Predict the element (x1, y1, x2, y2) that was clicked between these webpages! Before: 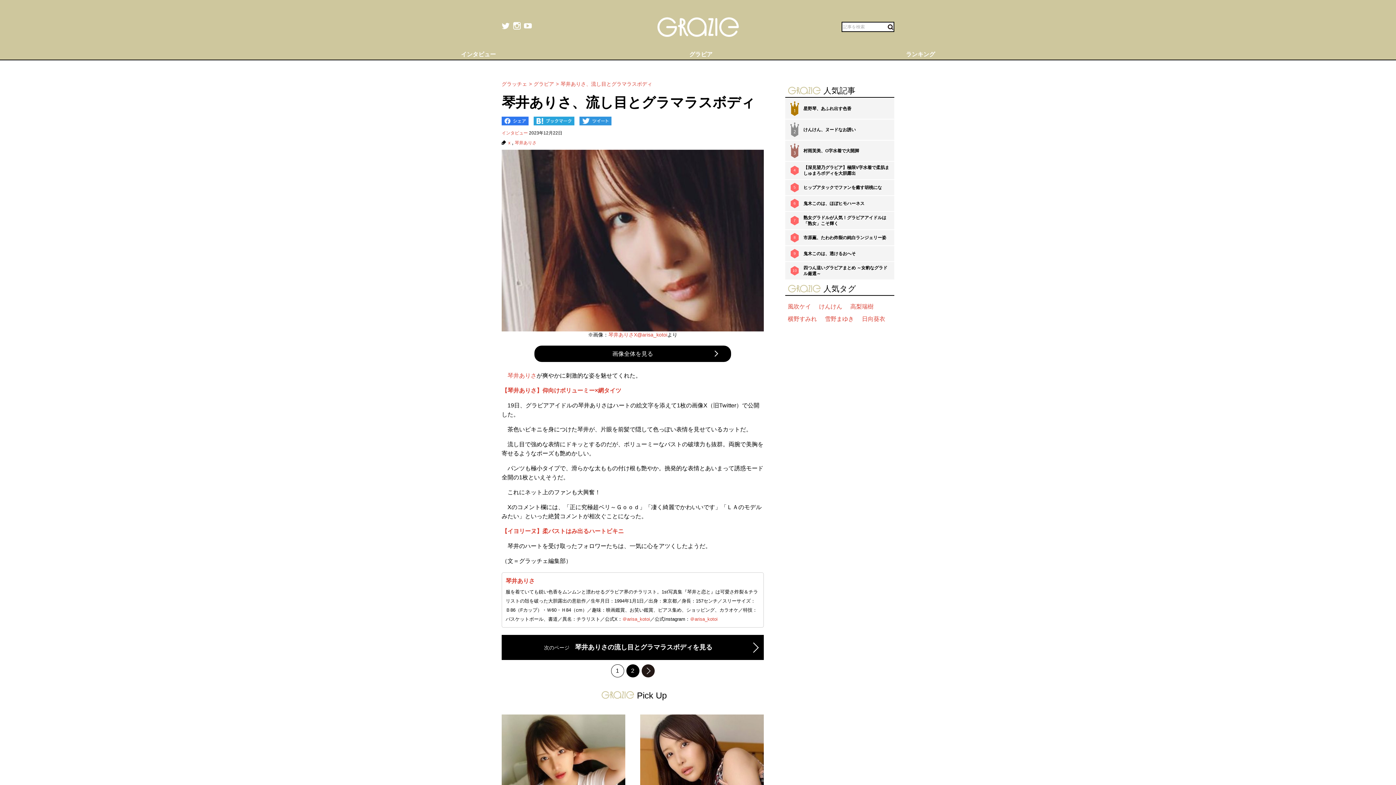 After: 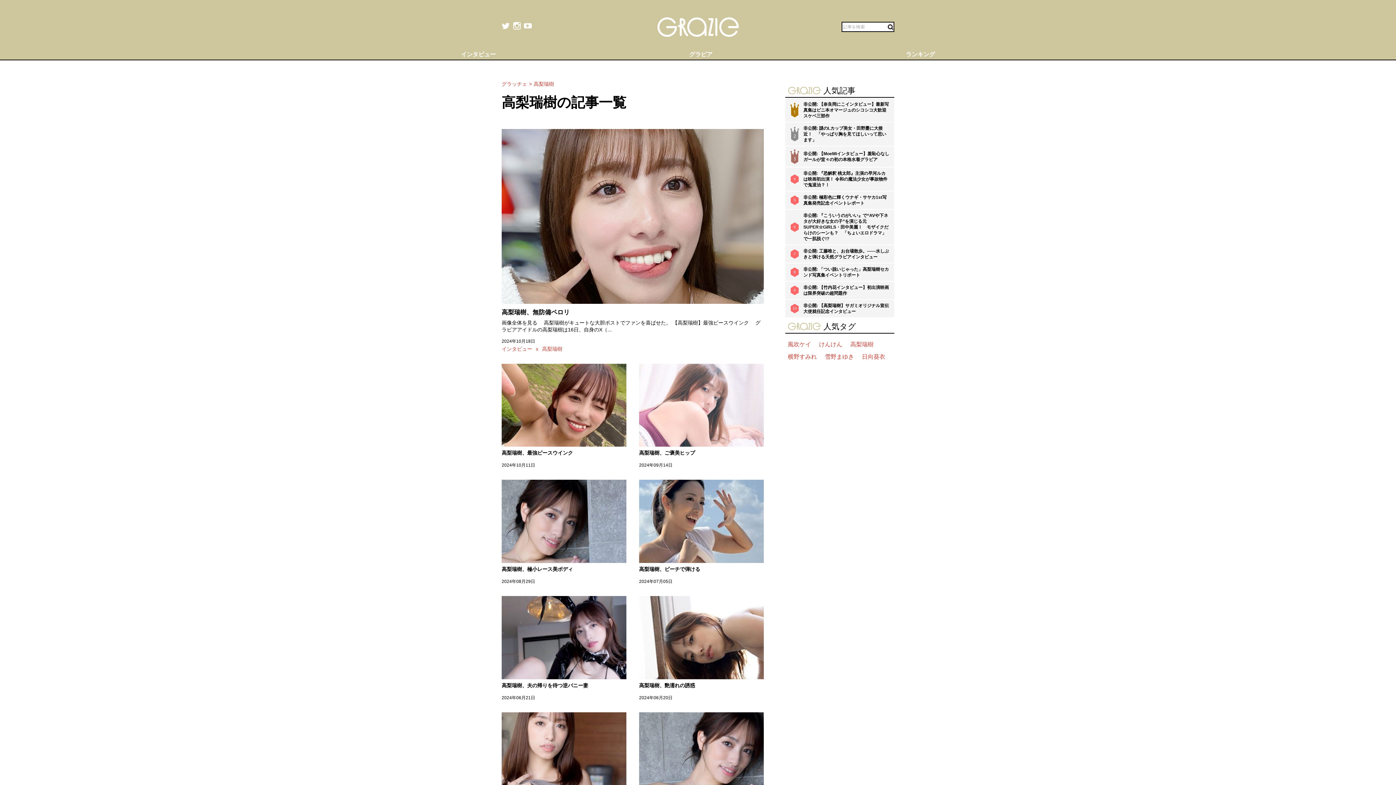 Action: bbox: (848, 301, 876, 311) label: 高梨瑞樹